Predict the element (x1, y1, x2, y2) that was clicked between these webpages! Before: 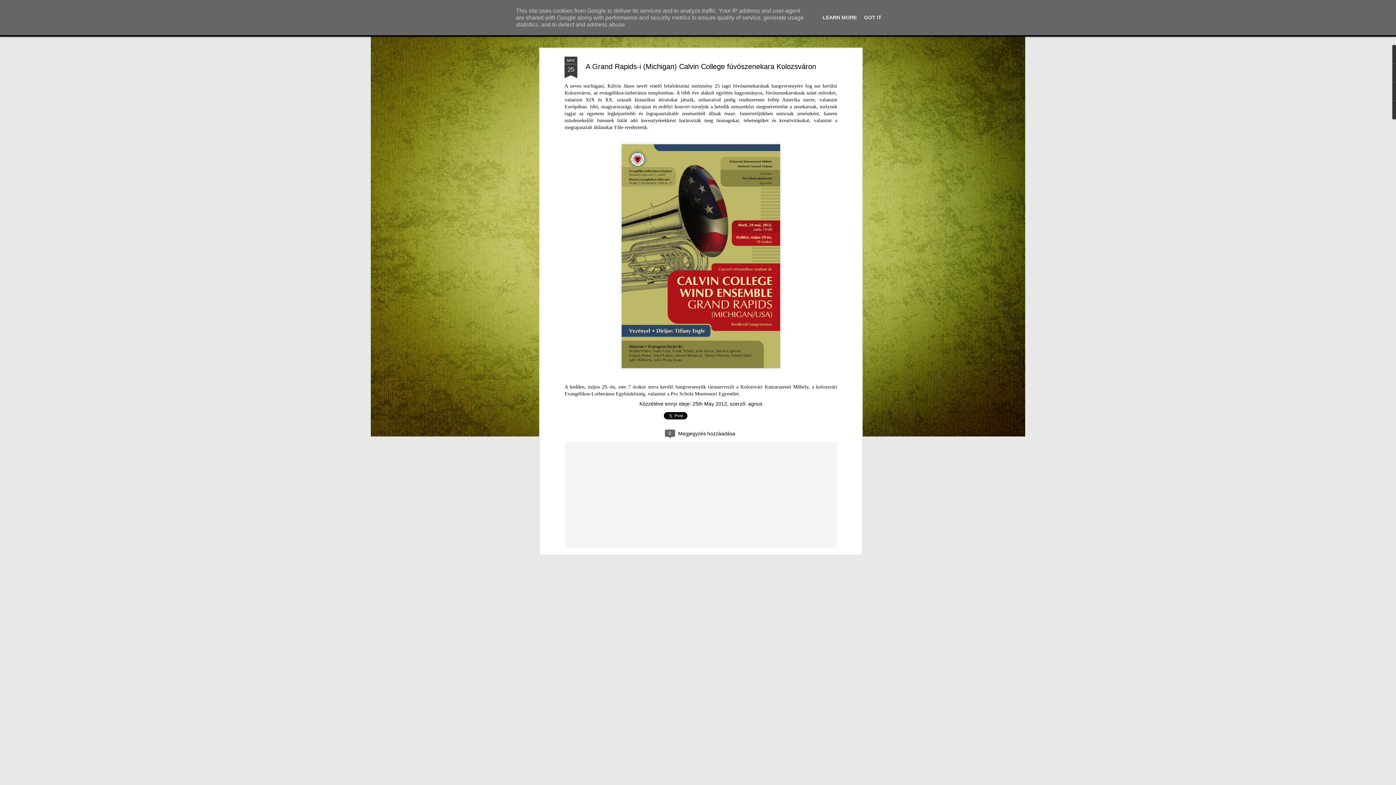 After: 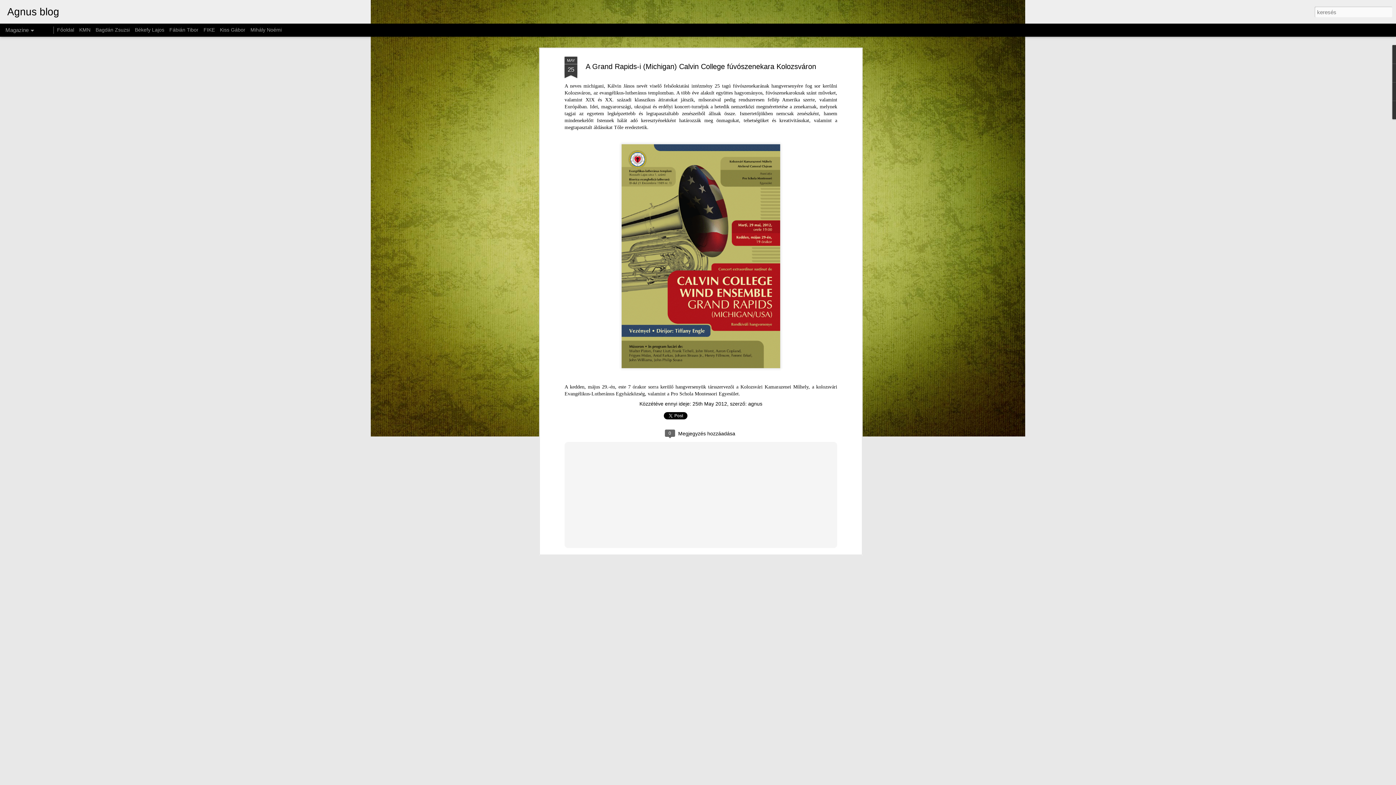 Action: bbox: (862, 14, 884, 20) label: GOT IT